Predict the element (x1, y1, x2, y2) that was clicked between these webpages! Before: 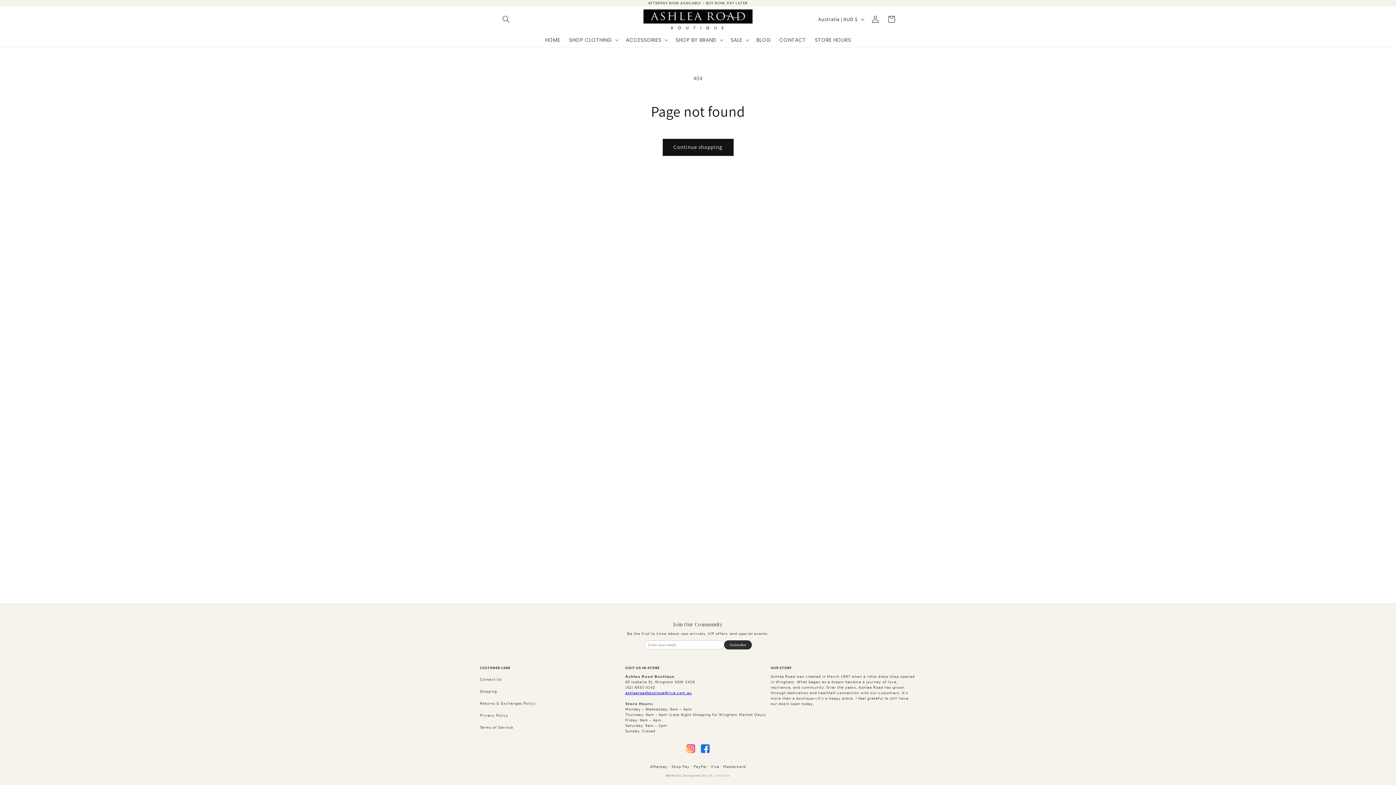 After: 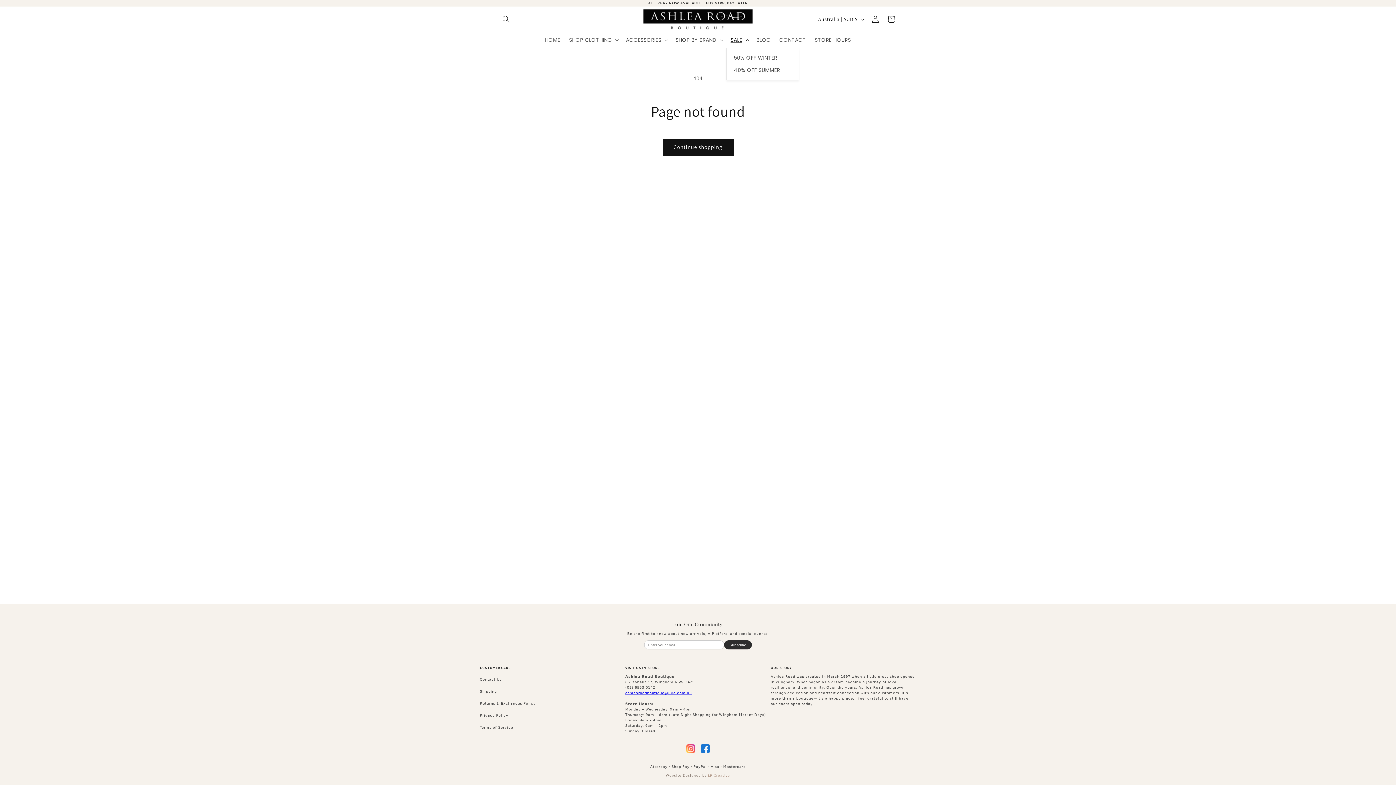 Action: label: SALE bbox: (726, 32, 752, 47)